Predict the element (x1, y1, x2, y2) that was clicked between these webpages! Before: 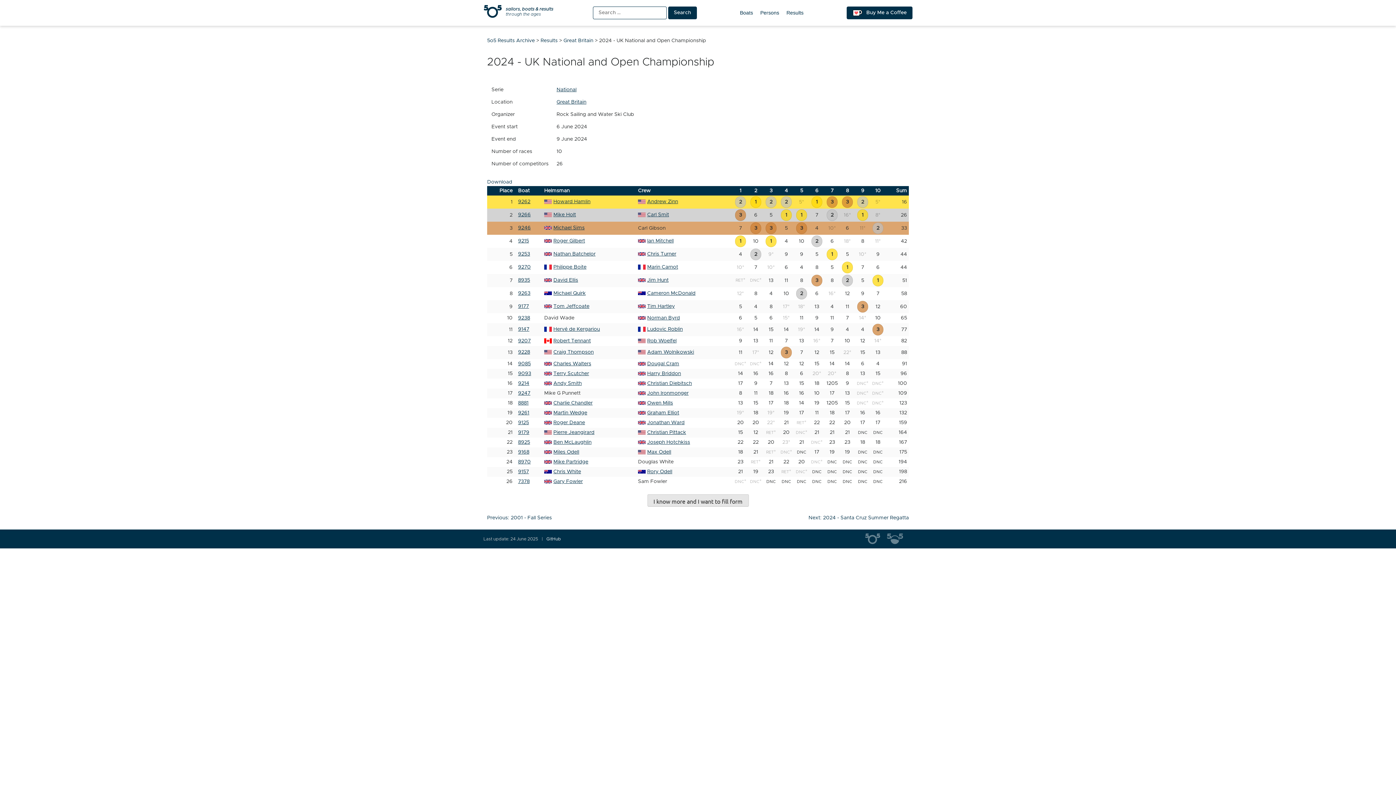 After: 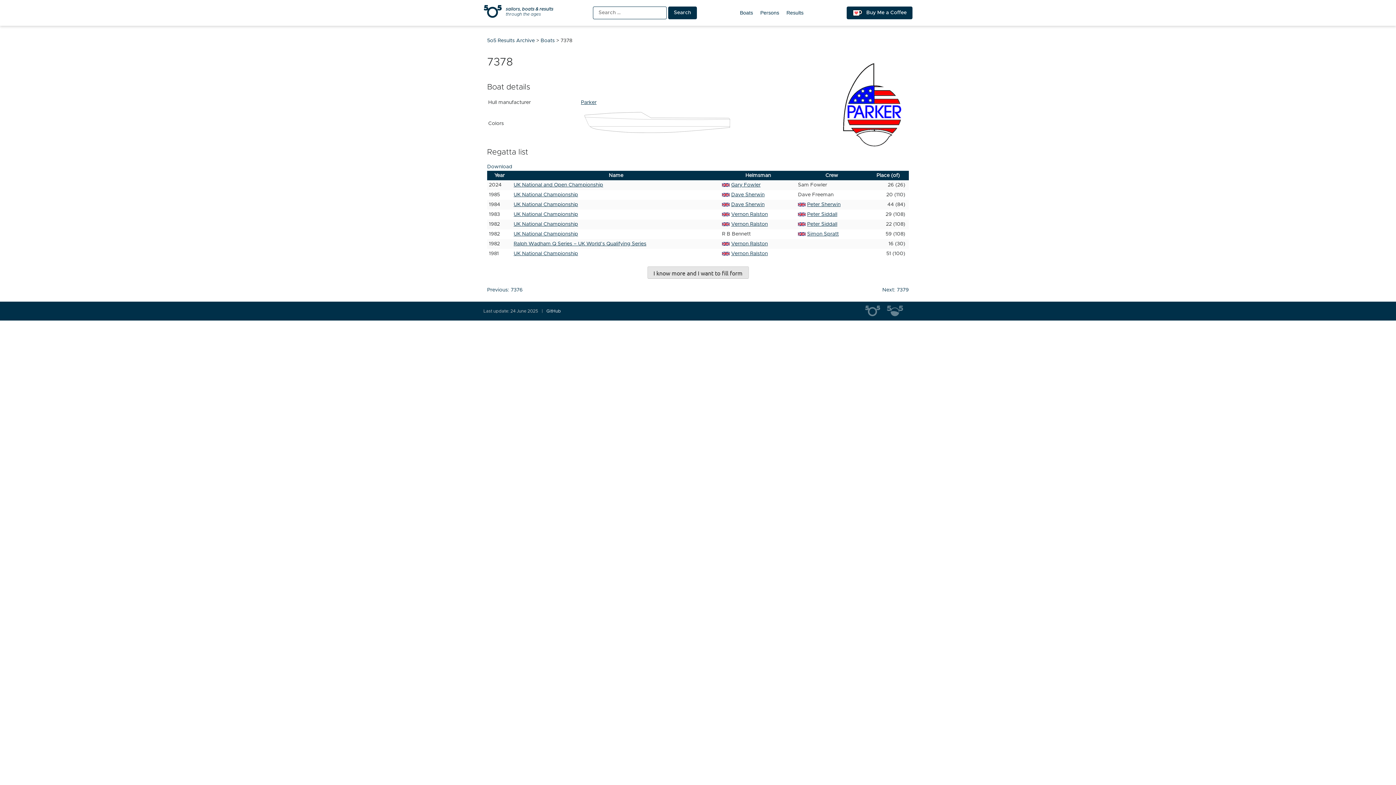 Action: label: 7378 bbox: (518, 477, 540, 486)